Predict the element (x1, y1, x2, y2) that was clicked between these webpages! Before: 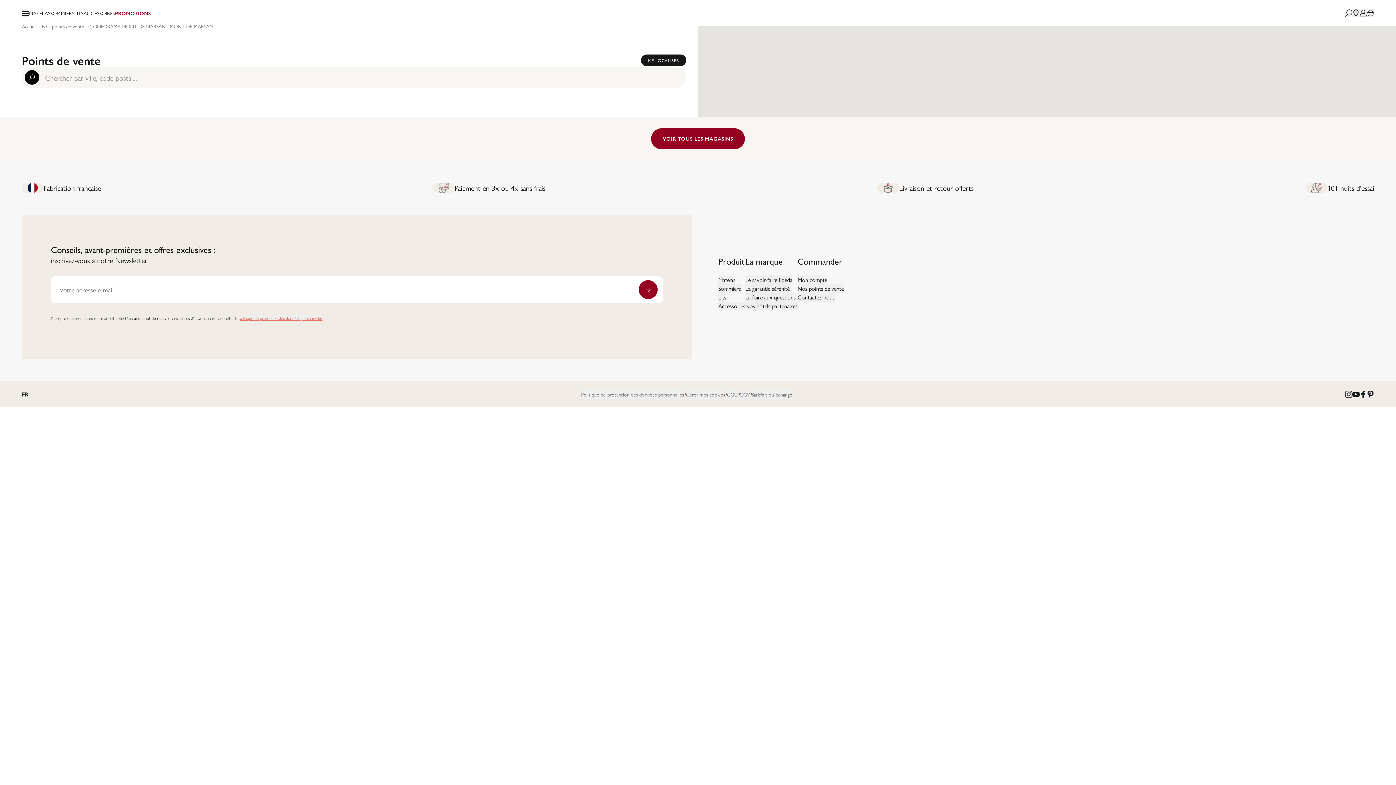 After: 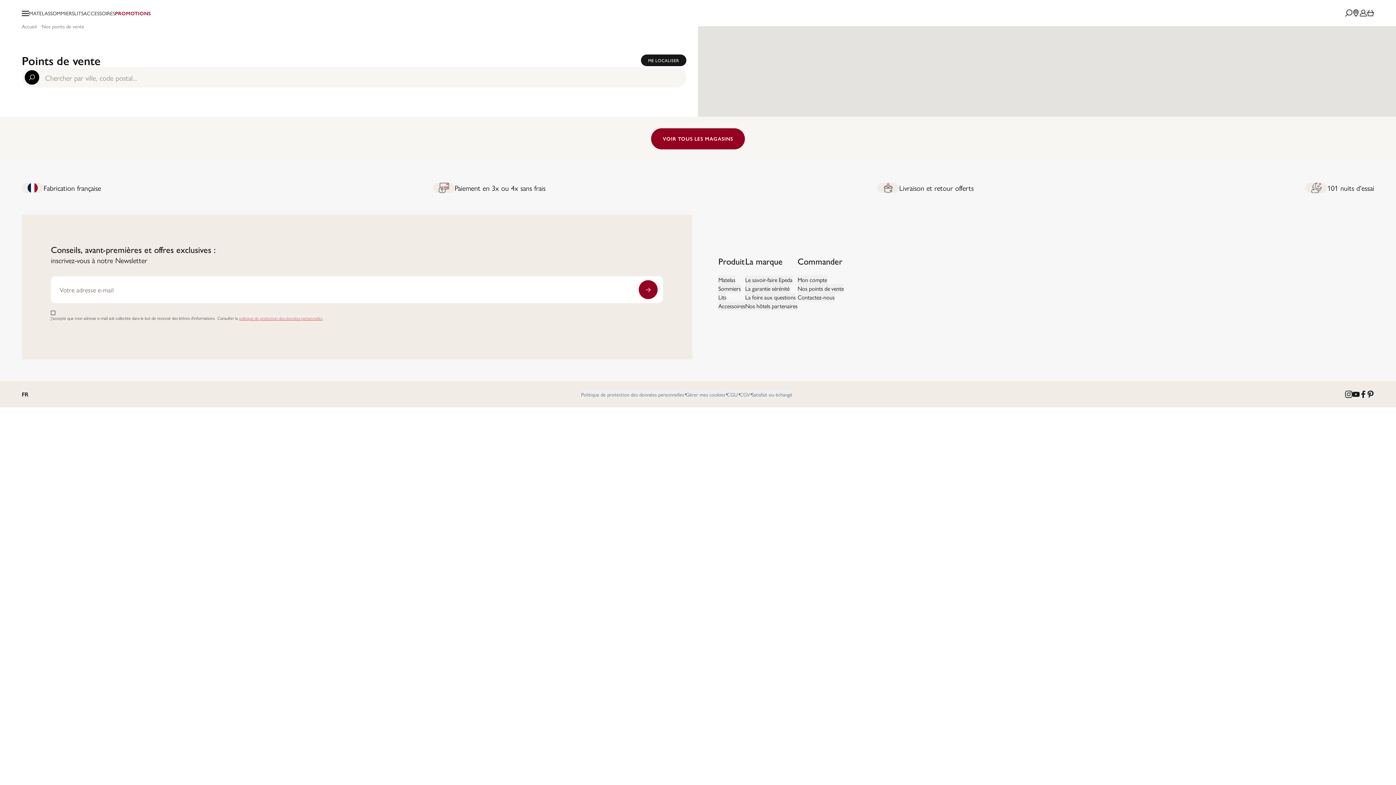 Action: label: Nos points de vente bbox: (797, 284, 844, 292)